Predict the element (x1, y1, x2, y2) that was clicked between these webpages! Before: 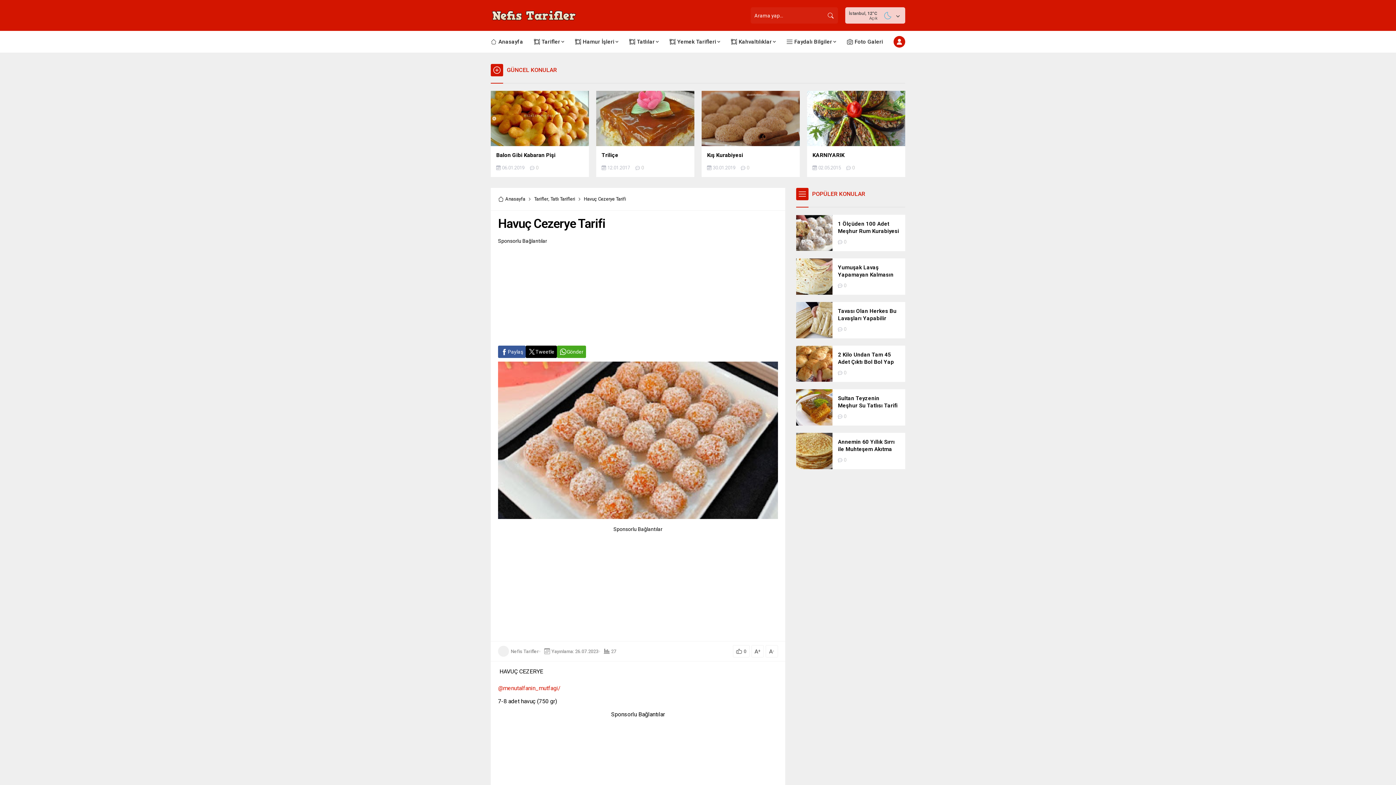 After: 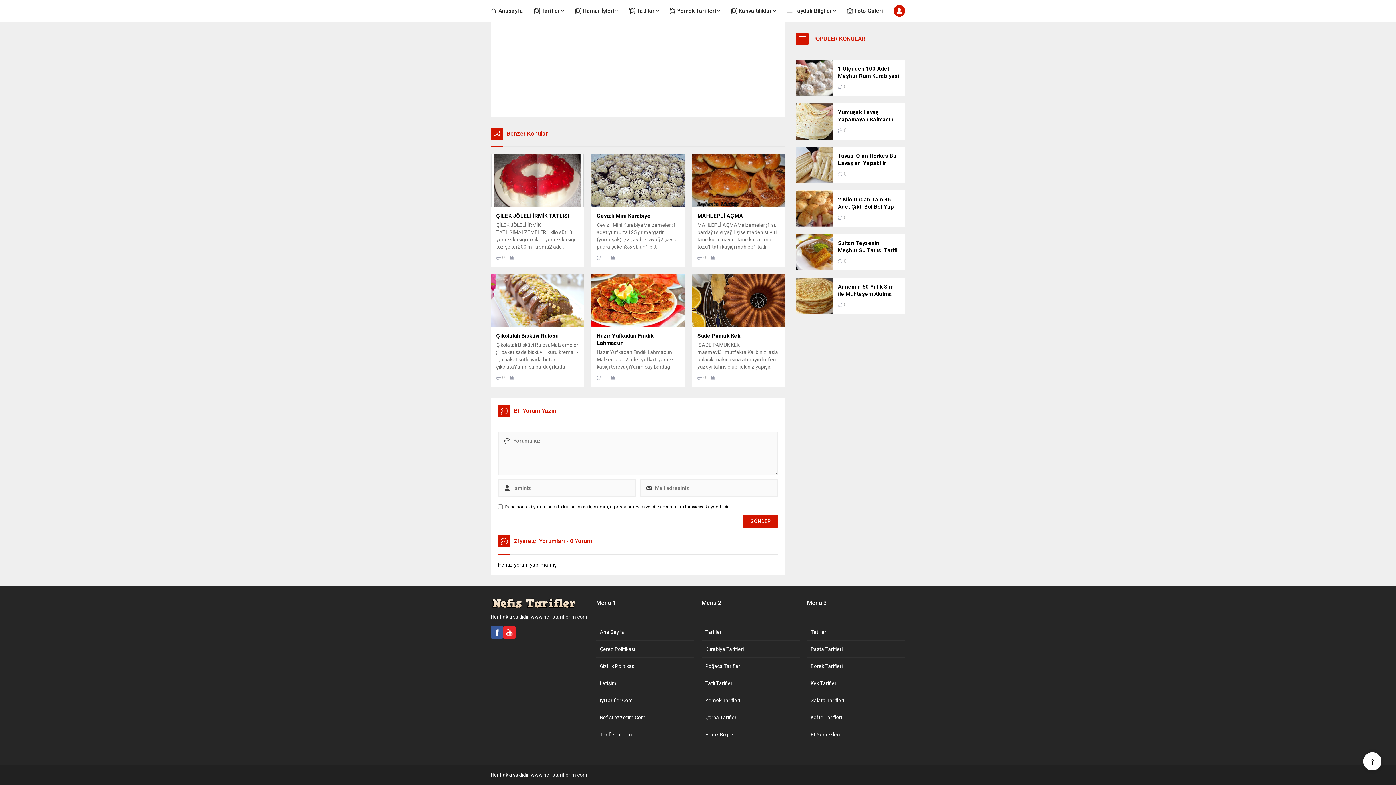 Action: bbox: (844, 457, 846, 462) label: 0